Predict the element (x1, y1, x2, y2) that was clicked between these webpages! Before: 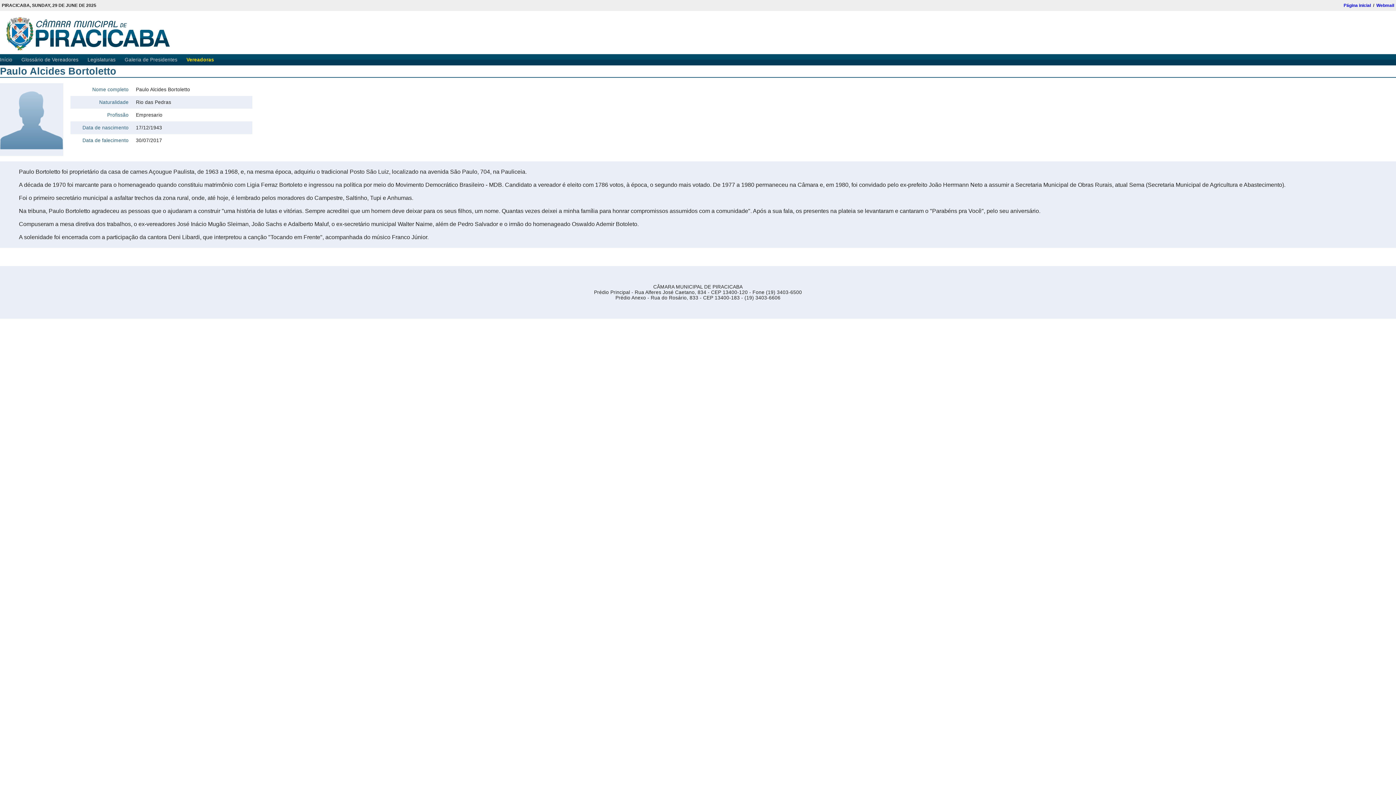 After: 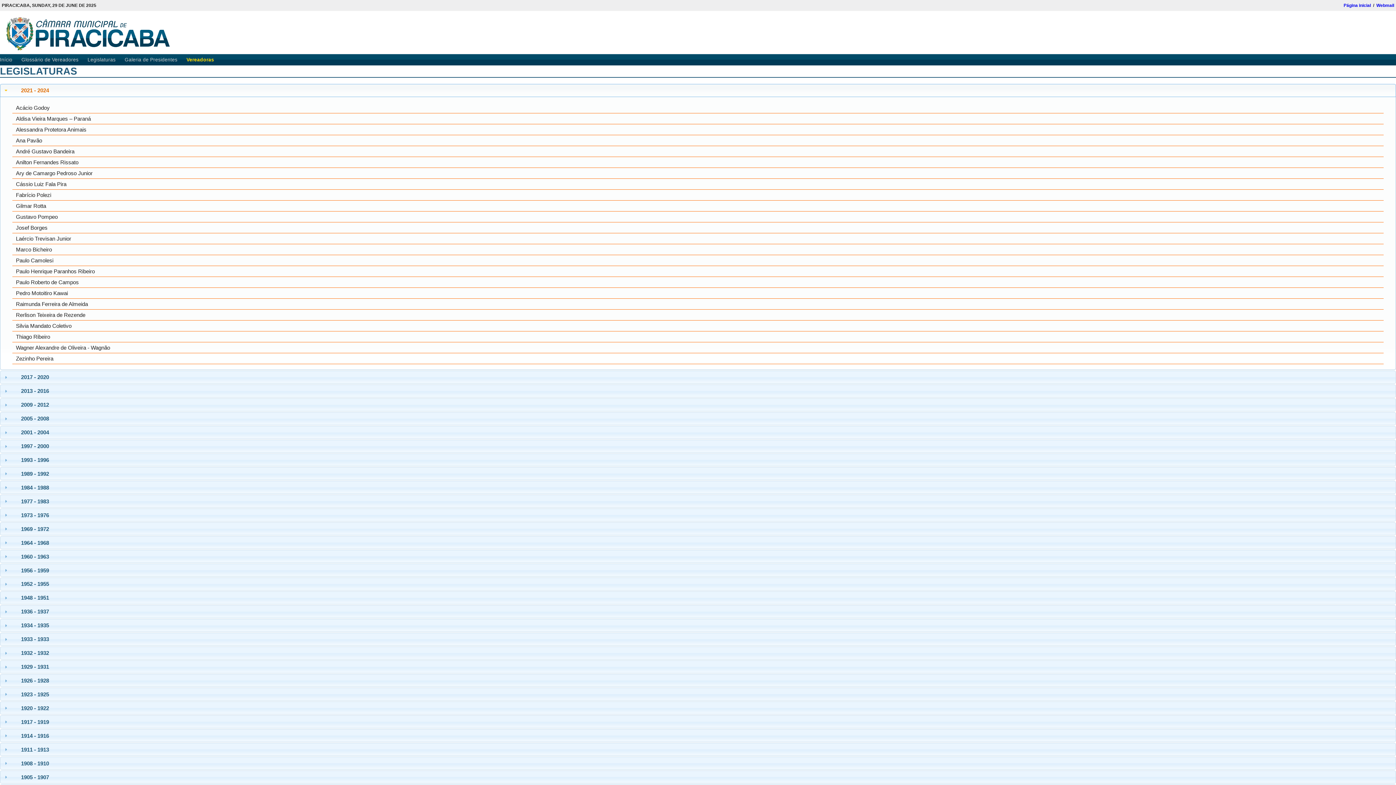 Action: label: Legislaturas bbox: (87, 54, 124, 65)